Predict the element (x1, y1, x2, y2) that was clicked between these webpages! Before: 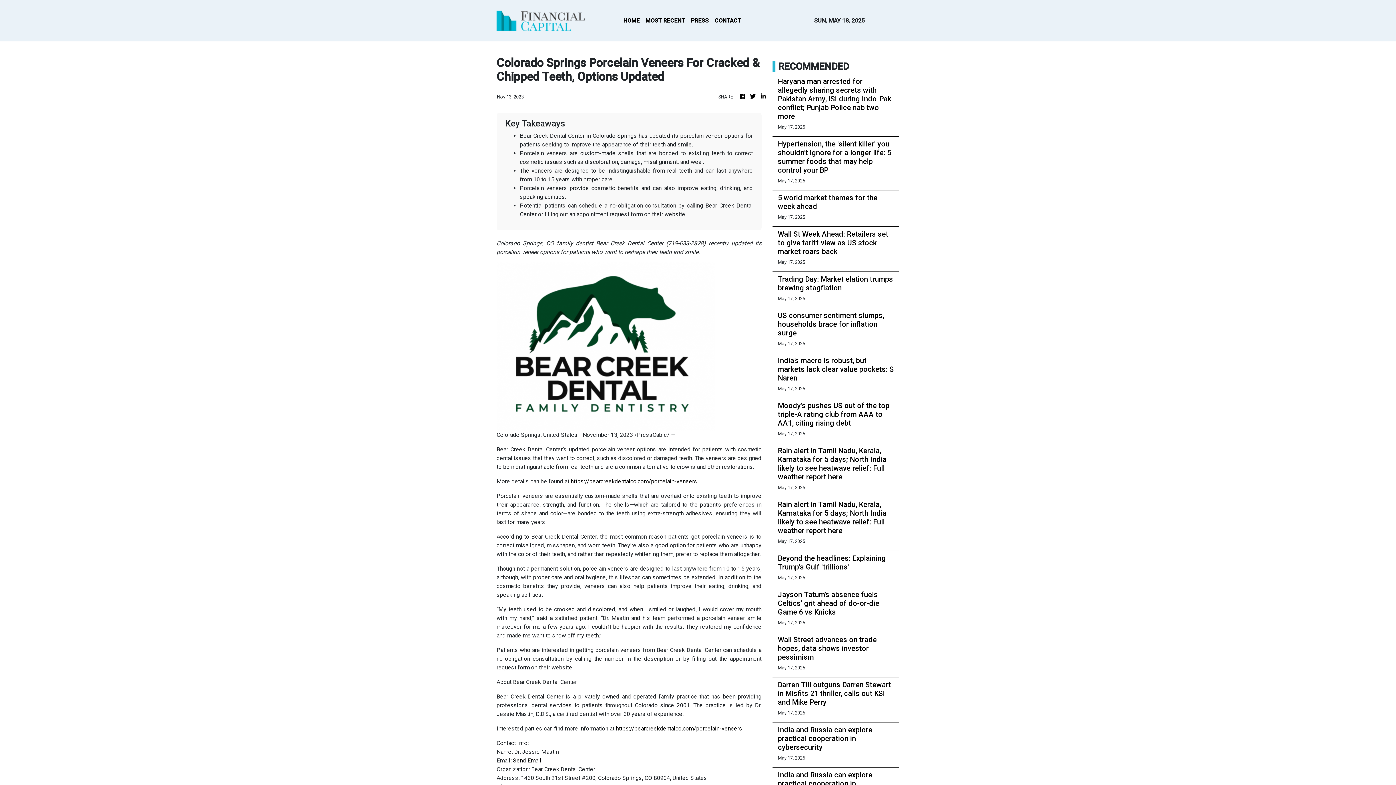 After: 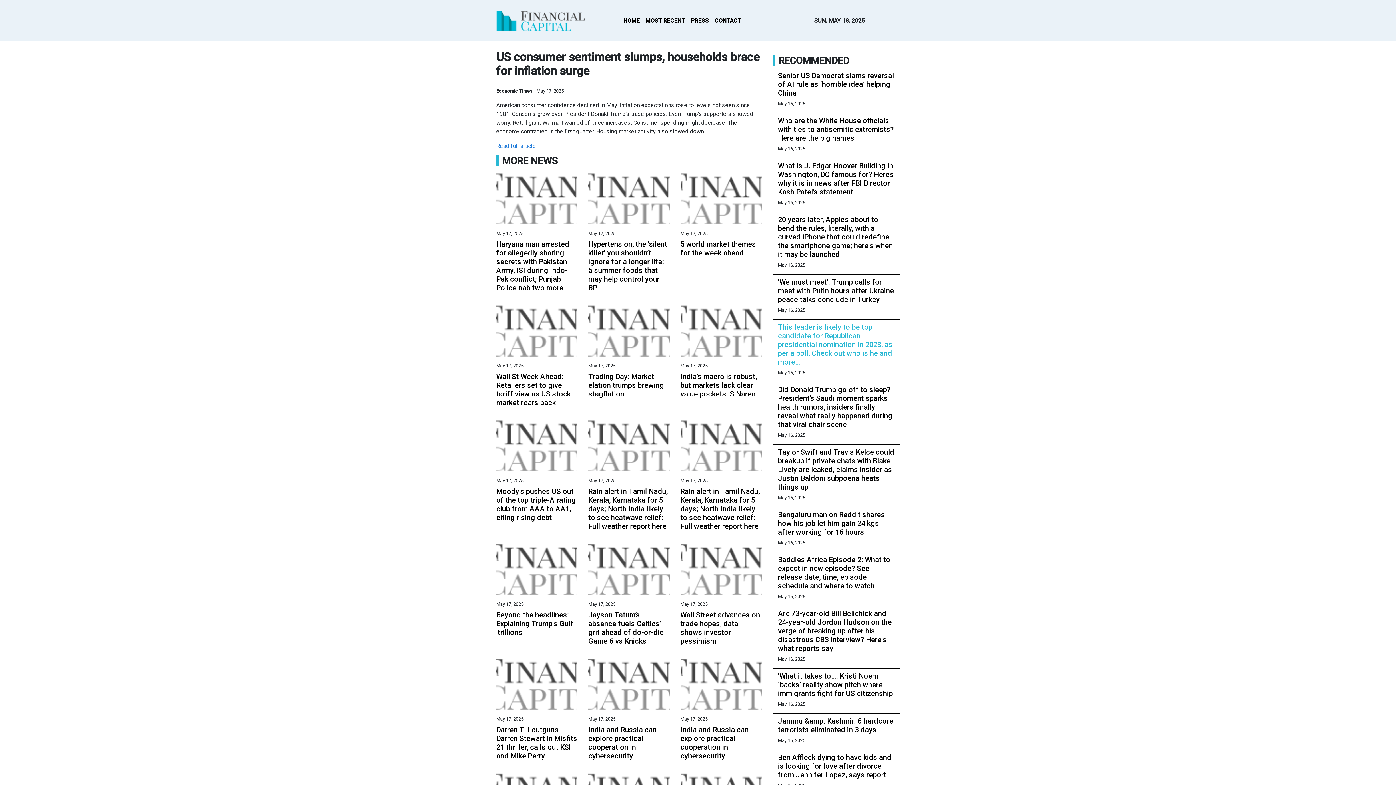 Action: bbox: (778, 311, 894, 337) label: US consumer sentiment slumps, households brace for inflation surge